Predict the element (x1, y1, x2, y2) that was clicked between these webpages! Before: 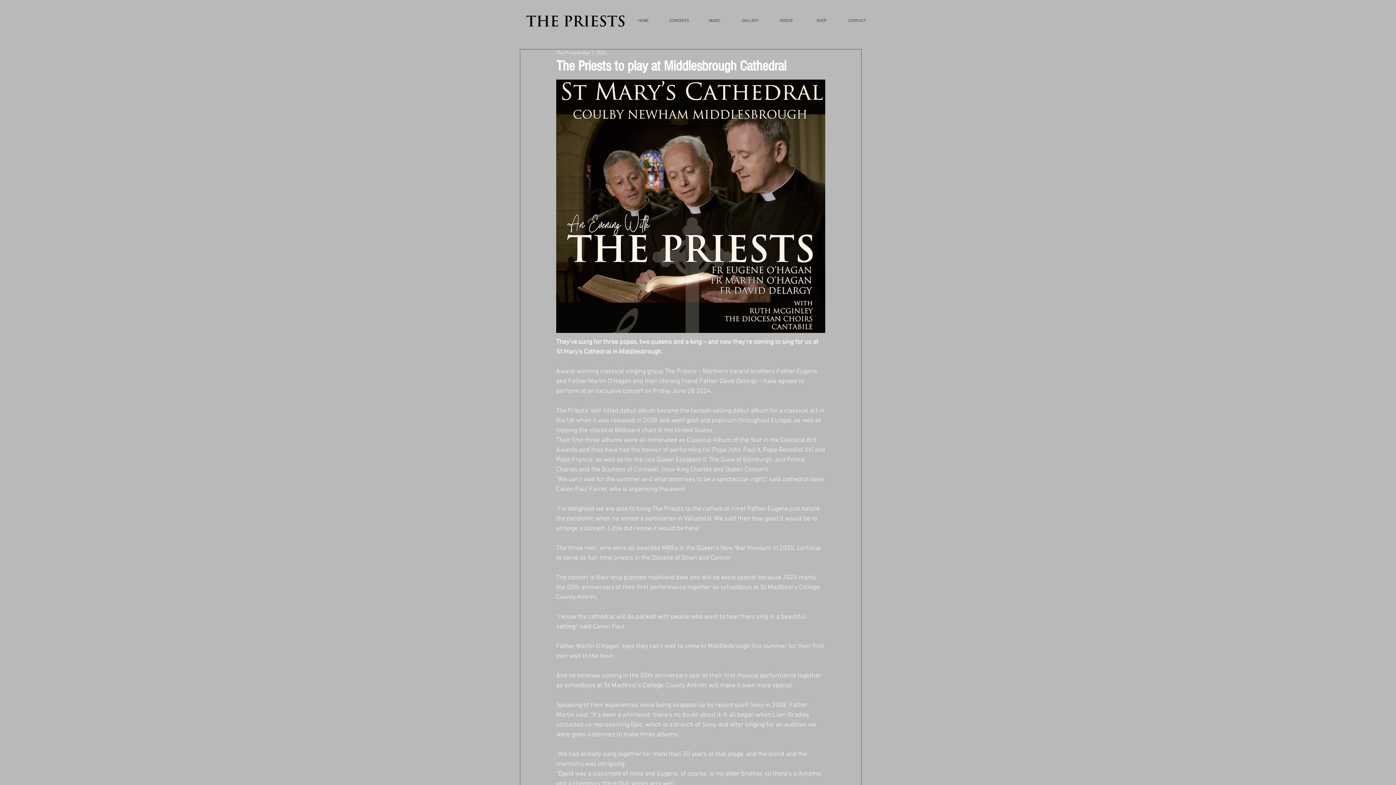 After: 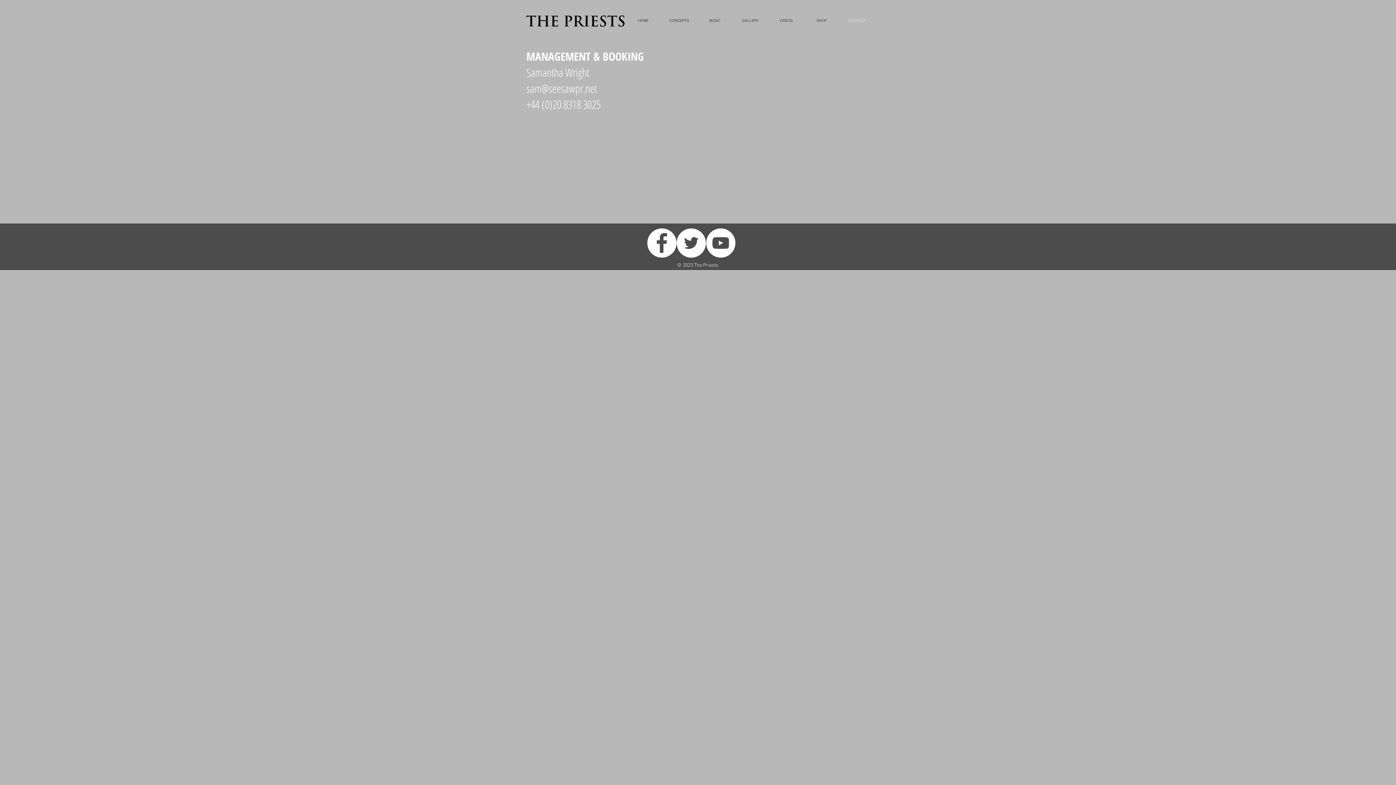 Action: bbox: (839, 6, 875, 35) label: CONTACT